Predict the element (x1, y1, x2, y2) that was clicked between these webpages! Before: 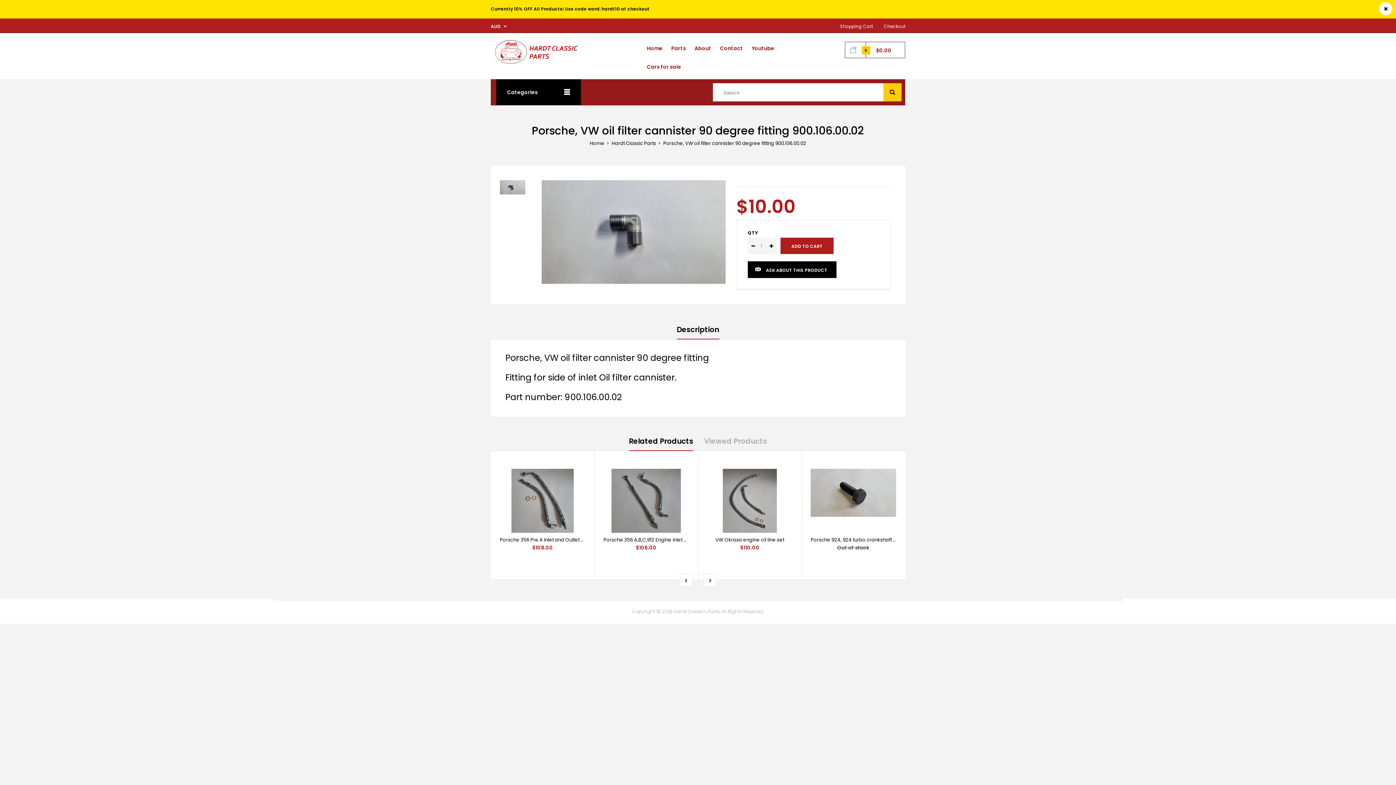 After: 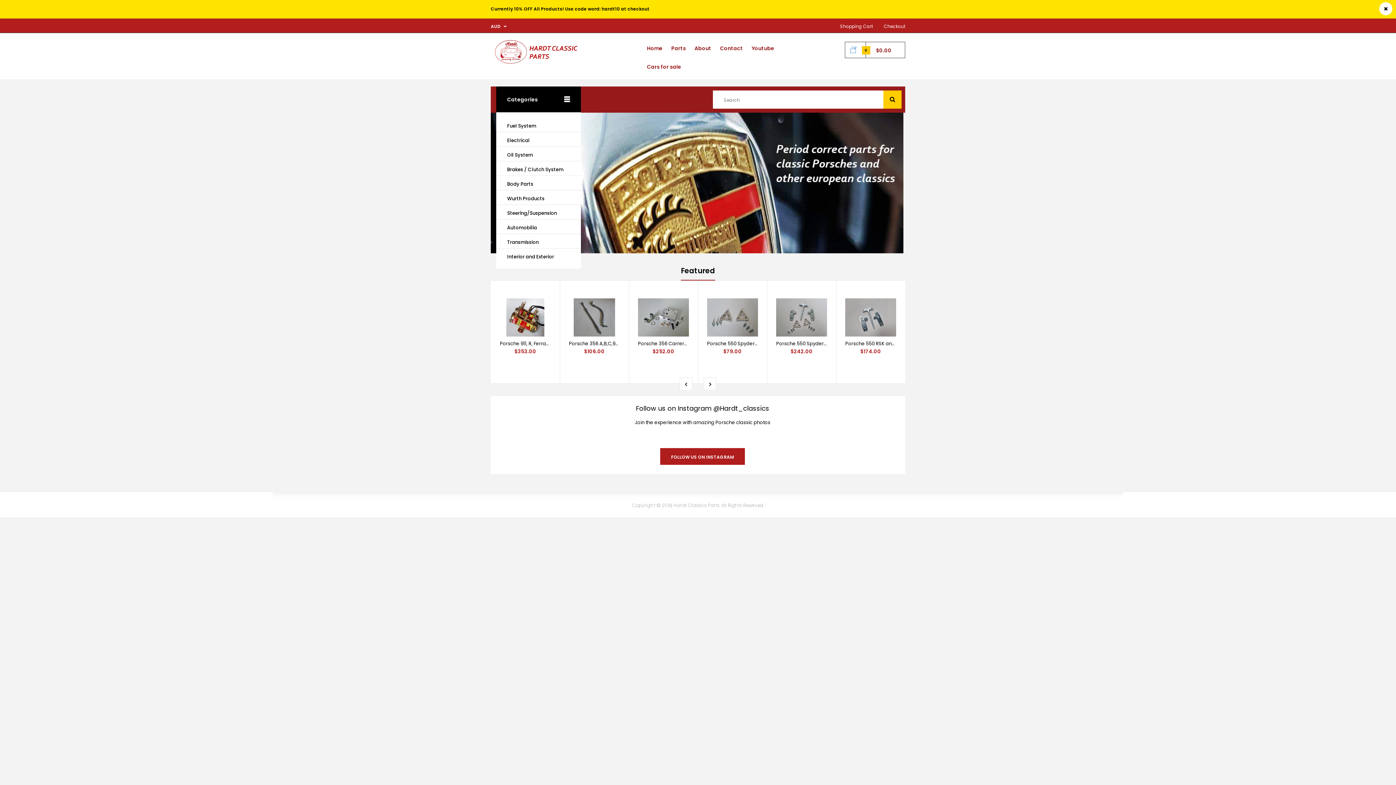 Action: bbox: (490, 42, 586, 48)